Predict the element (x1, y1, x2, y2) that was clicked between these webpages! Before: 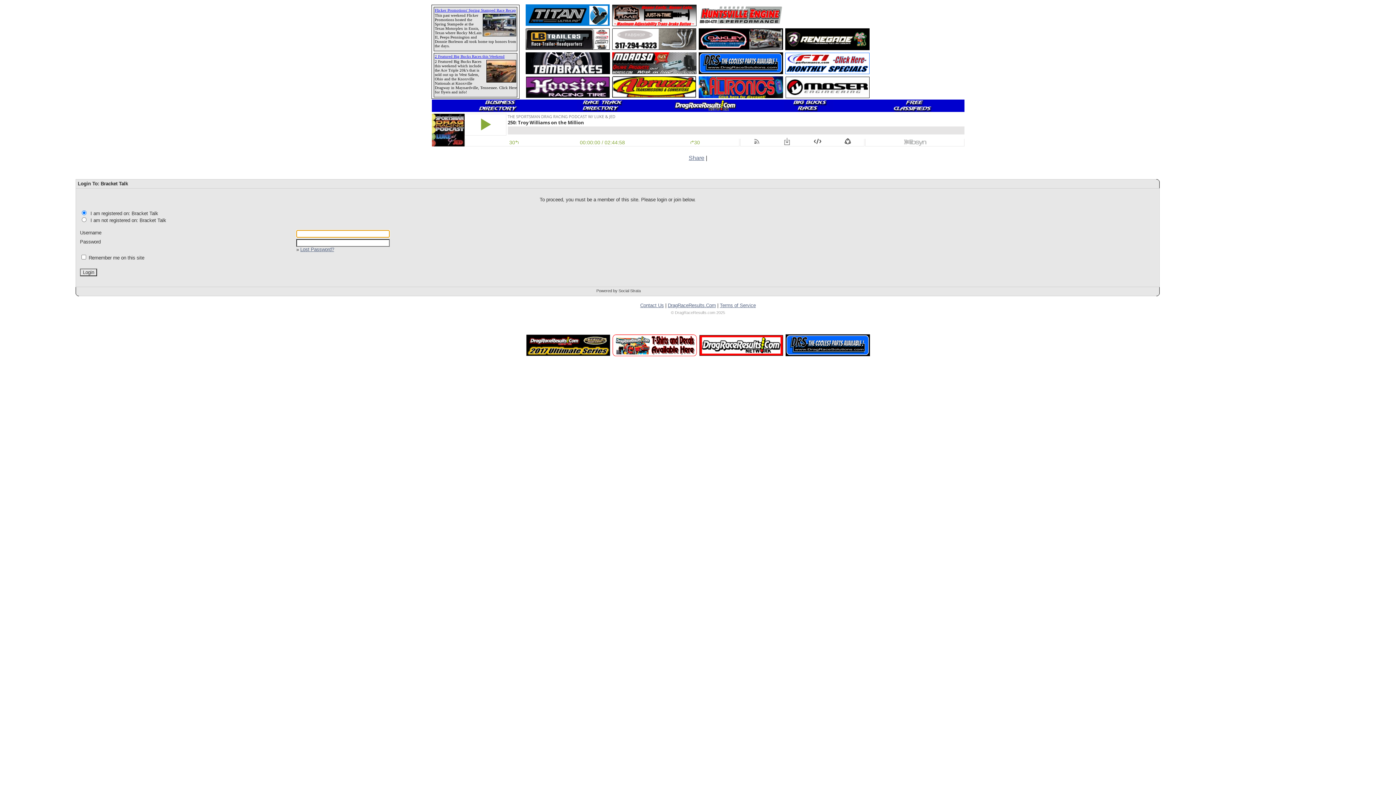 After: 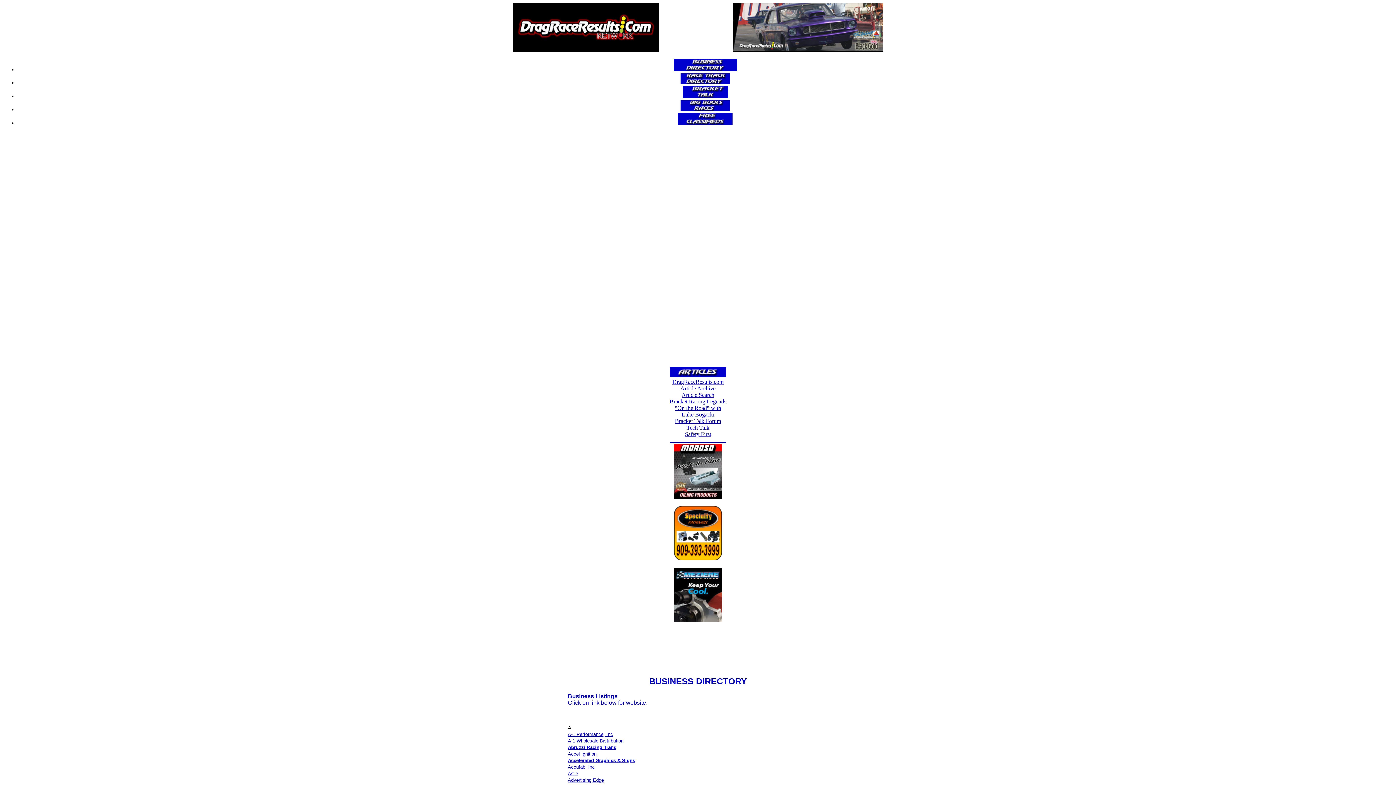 Action: bbox: (446, 99, 550, 112)